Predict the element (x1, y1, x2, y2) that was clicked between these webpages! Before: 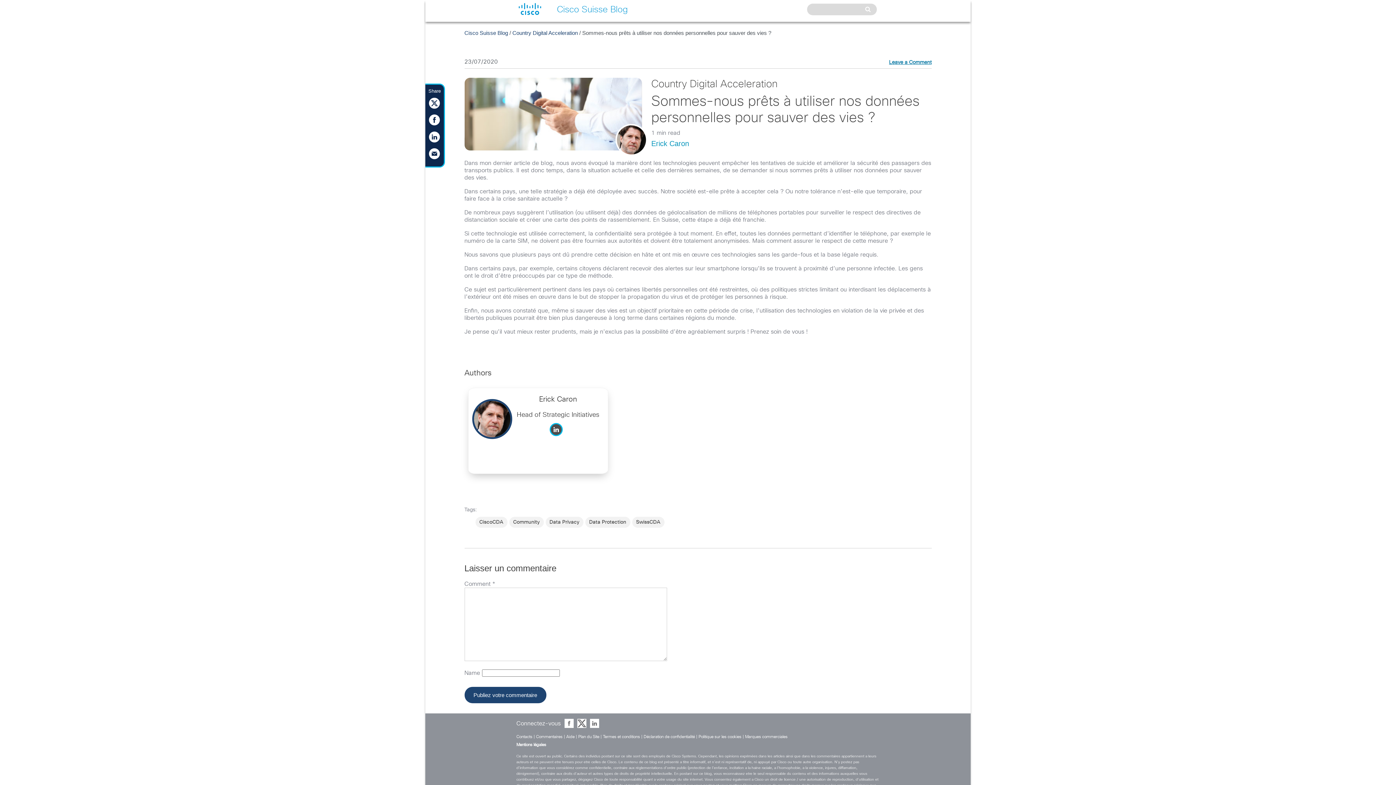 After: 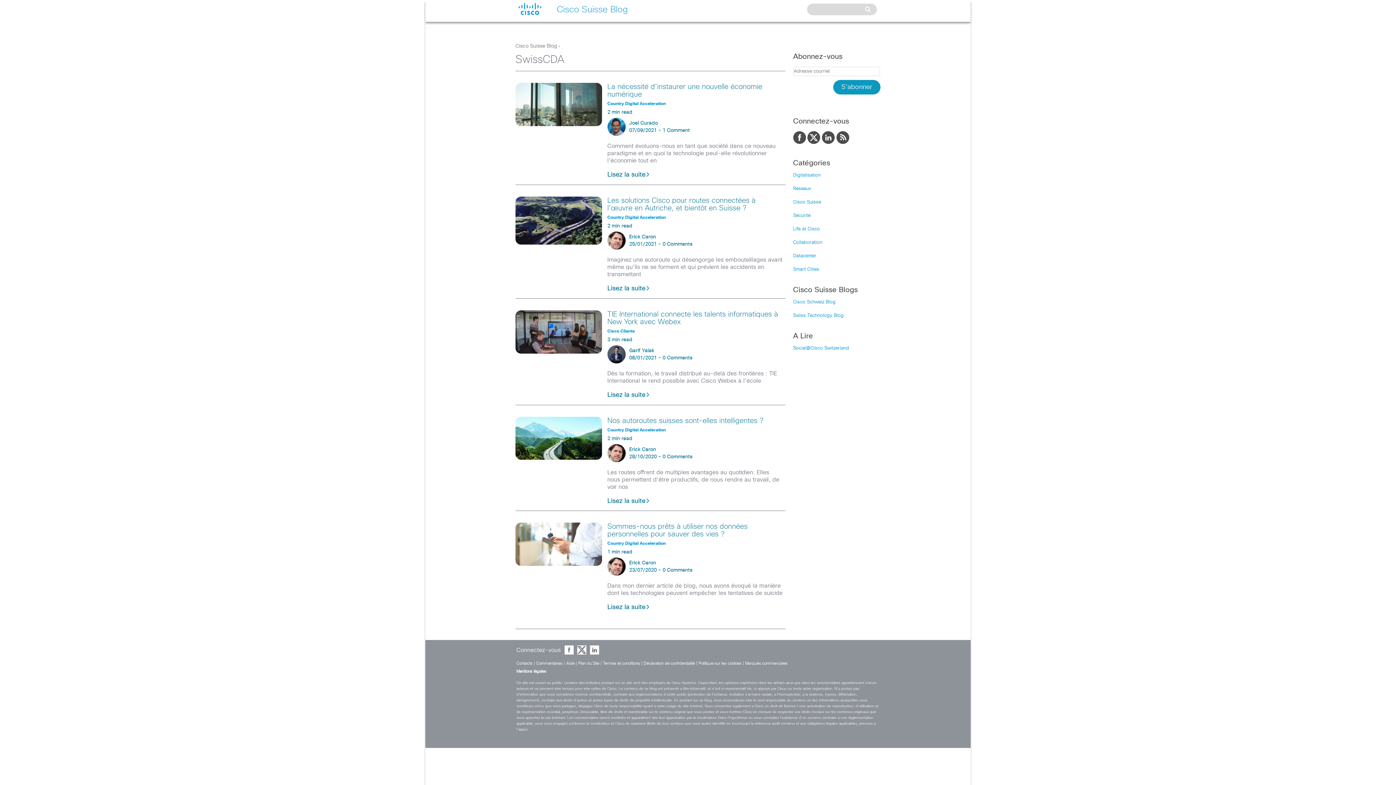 Action: bbox: (632, 517, 664, 528) label: SwissCDA